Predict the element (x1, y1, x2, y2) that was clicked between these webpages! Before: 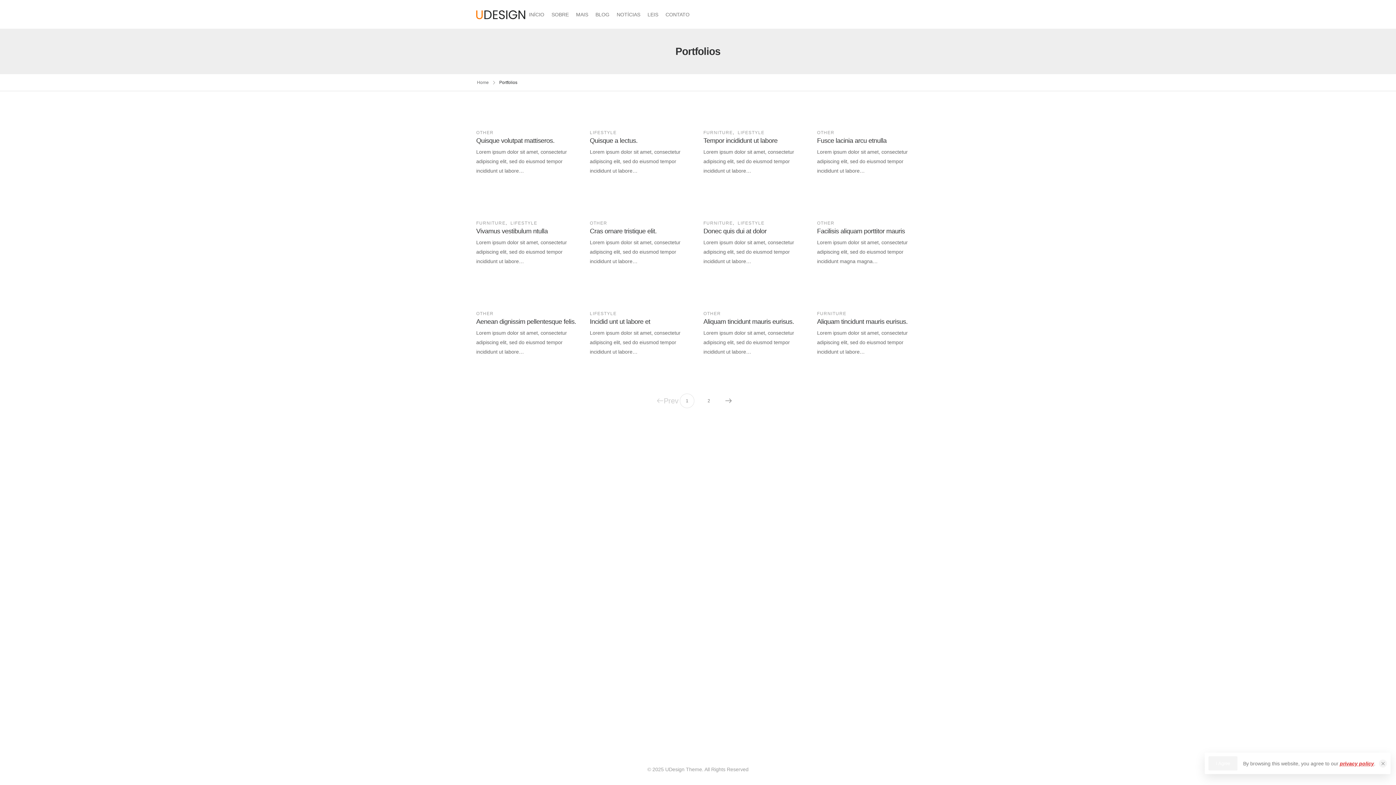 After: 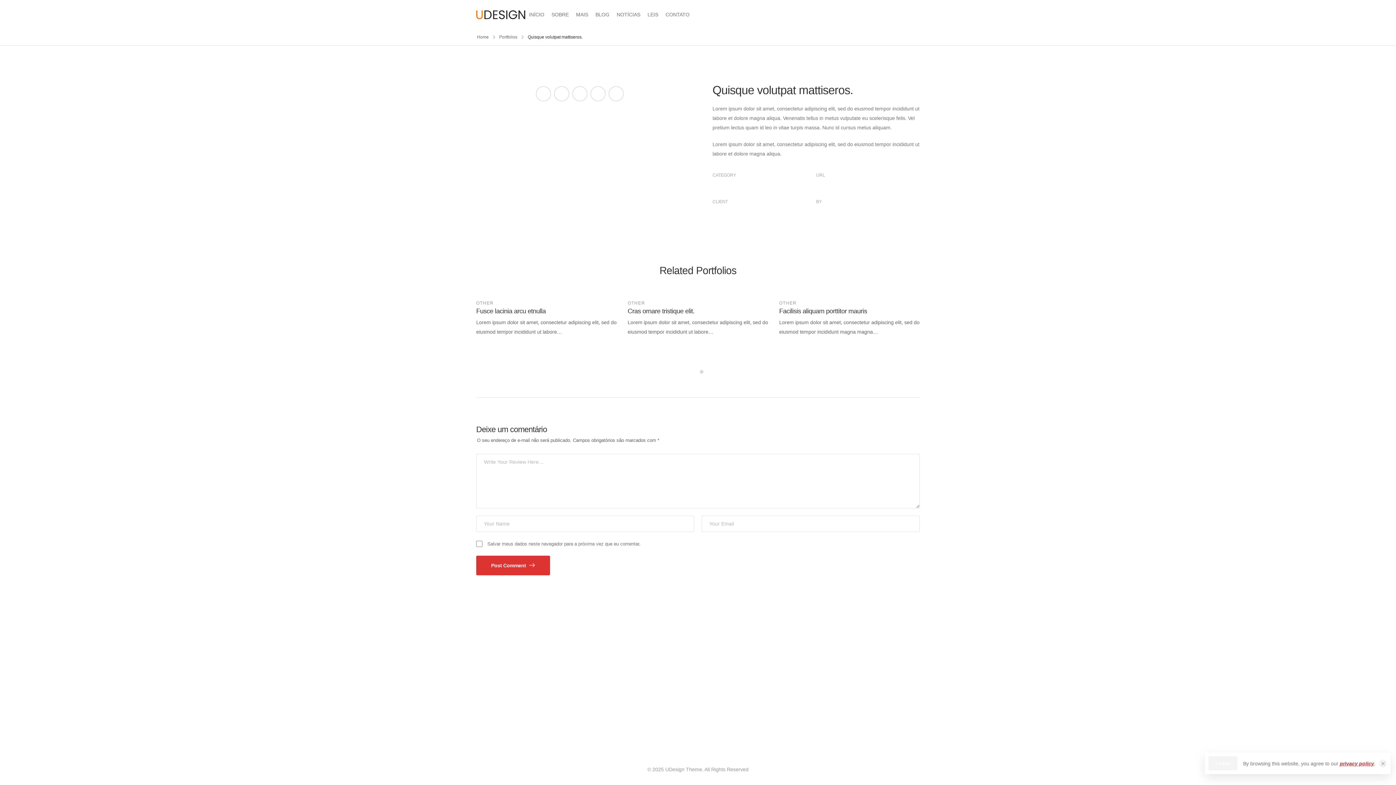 Action: label: View More bbox: (476, 182, 508, 190)